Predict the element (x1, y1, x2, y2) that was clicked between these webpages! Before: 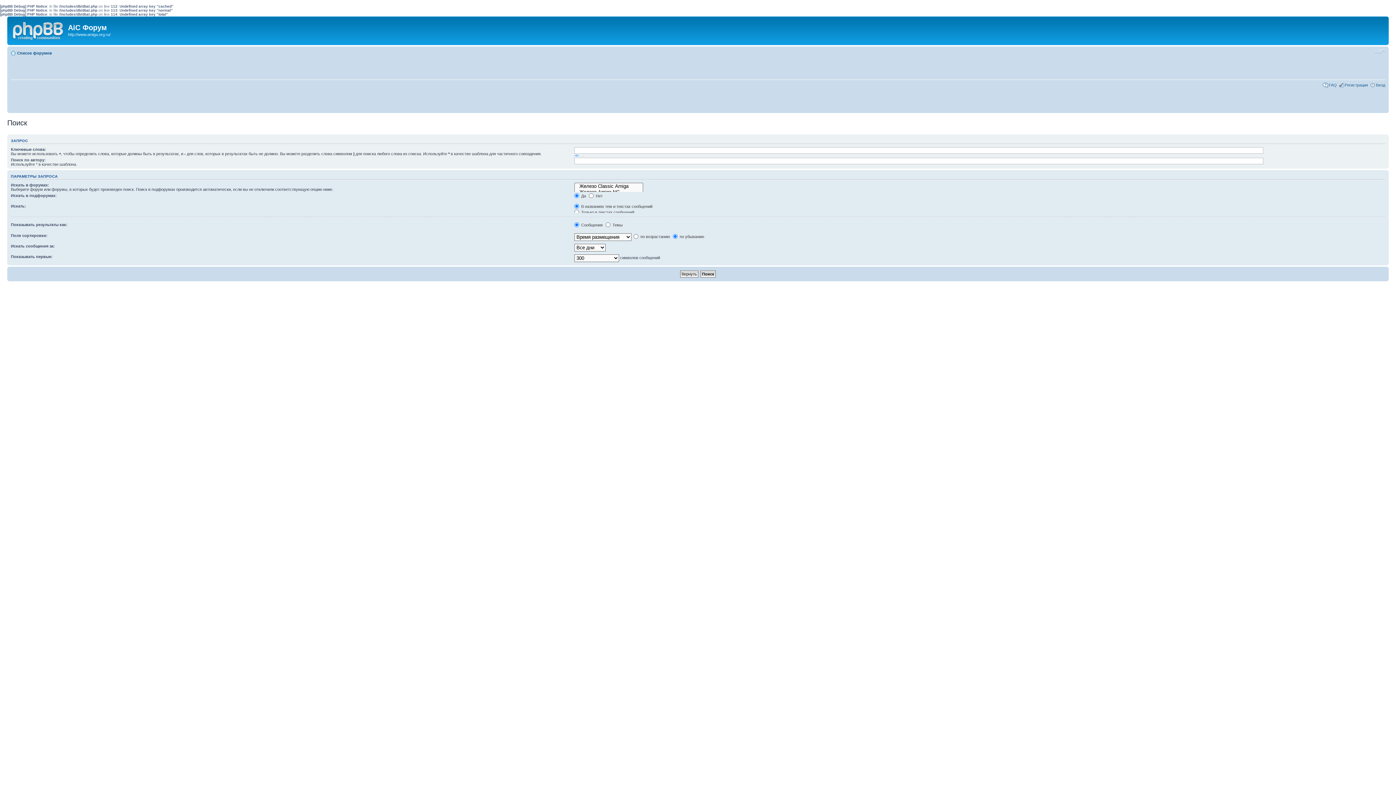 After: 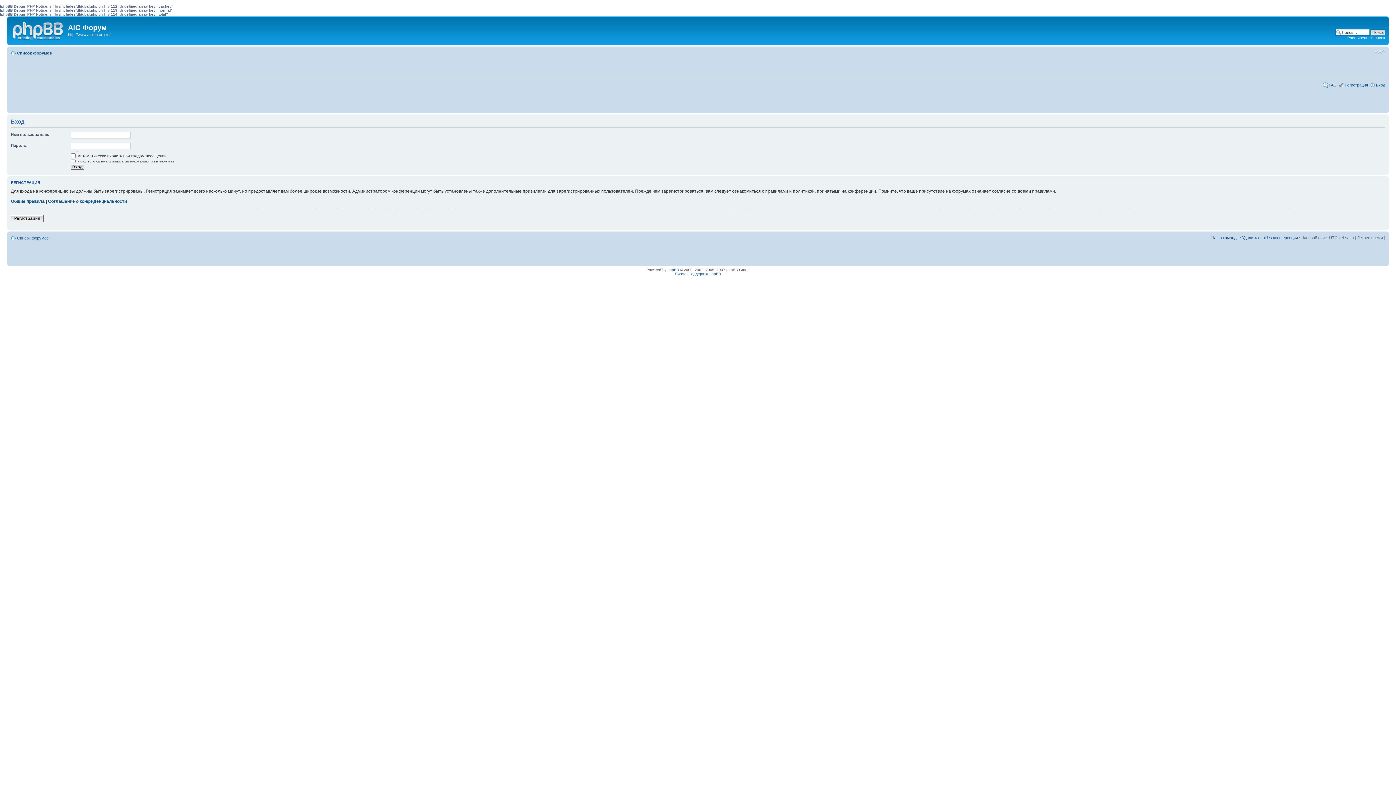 Action: bbox: (1376, 82, 1385, 87) label: Вход